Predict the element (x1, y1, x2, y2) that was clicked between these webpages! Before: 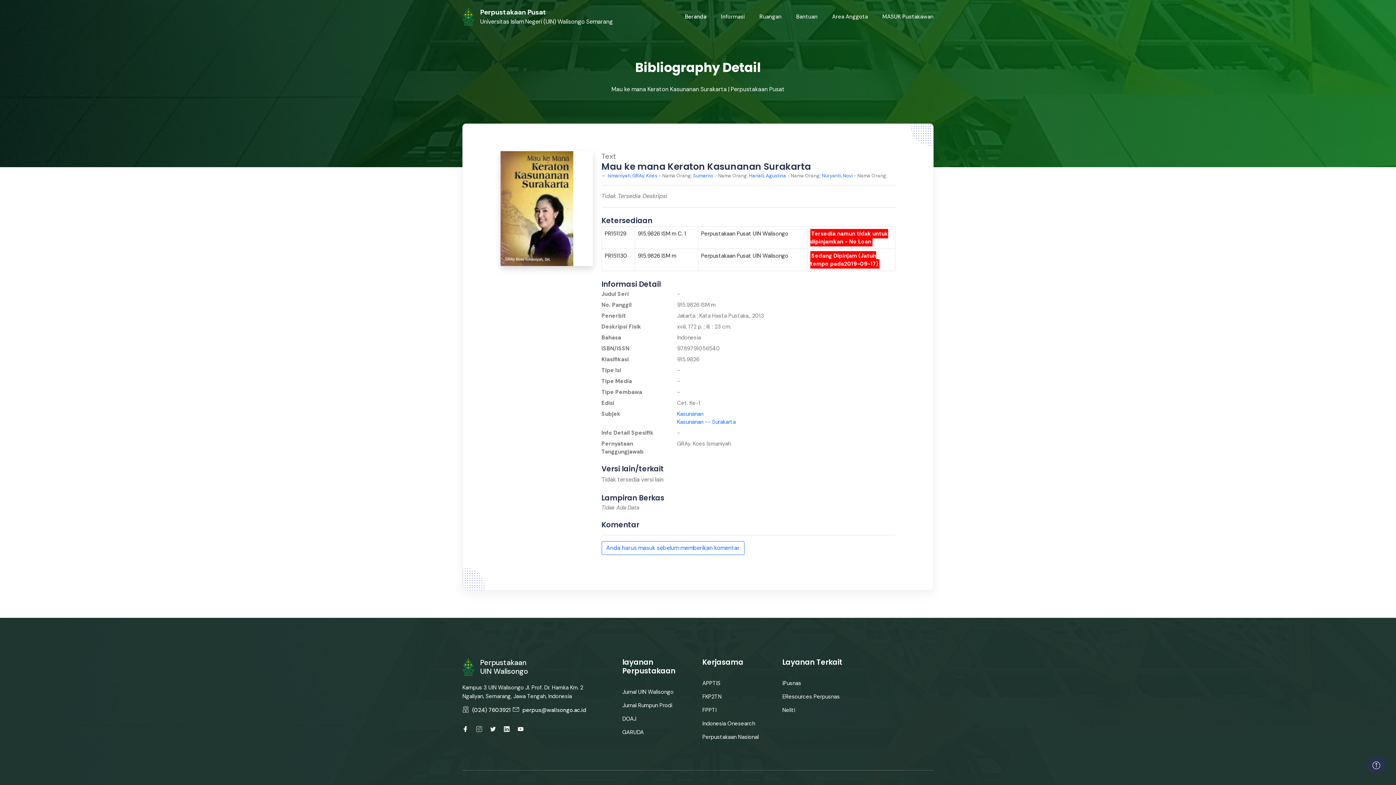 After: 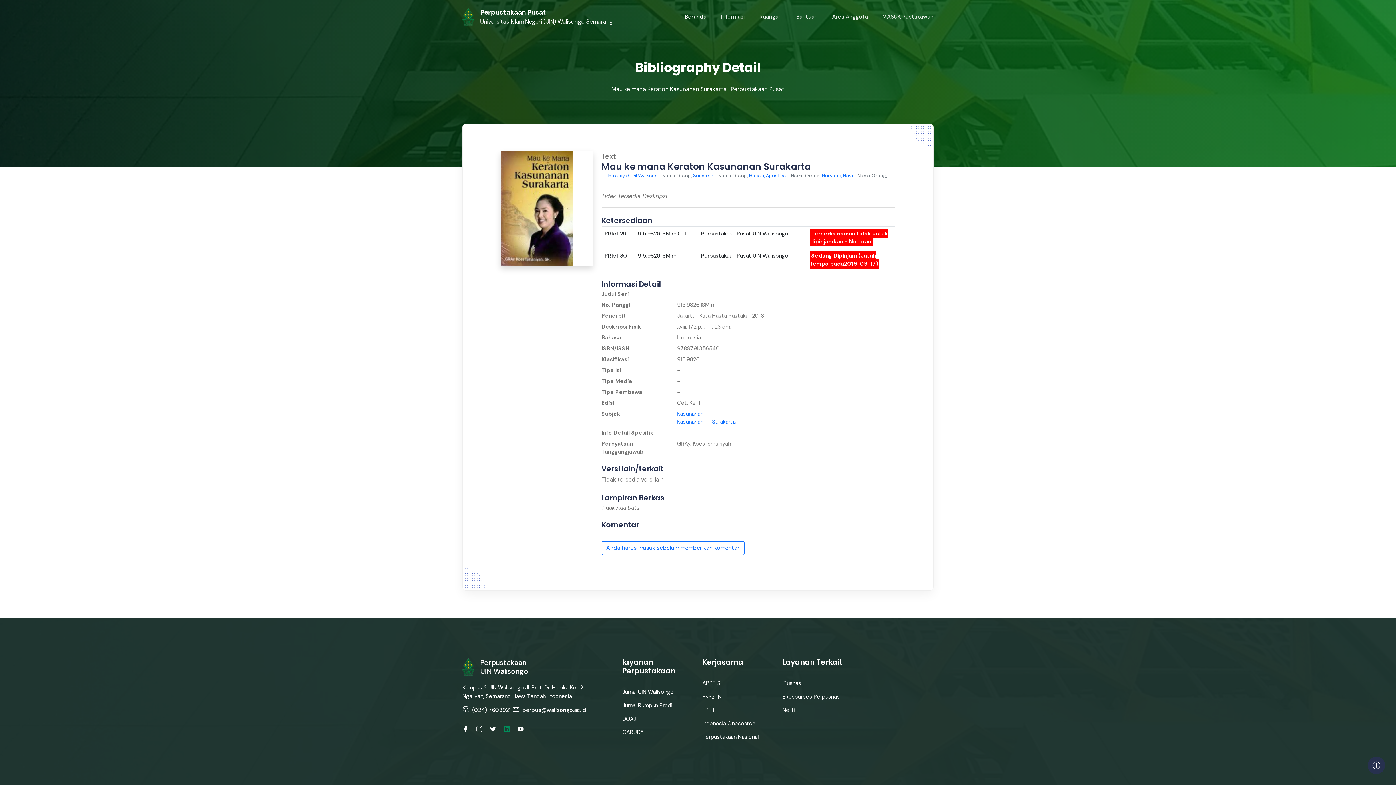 Action: bbox: (504, 725, 509, 734)